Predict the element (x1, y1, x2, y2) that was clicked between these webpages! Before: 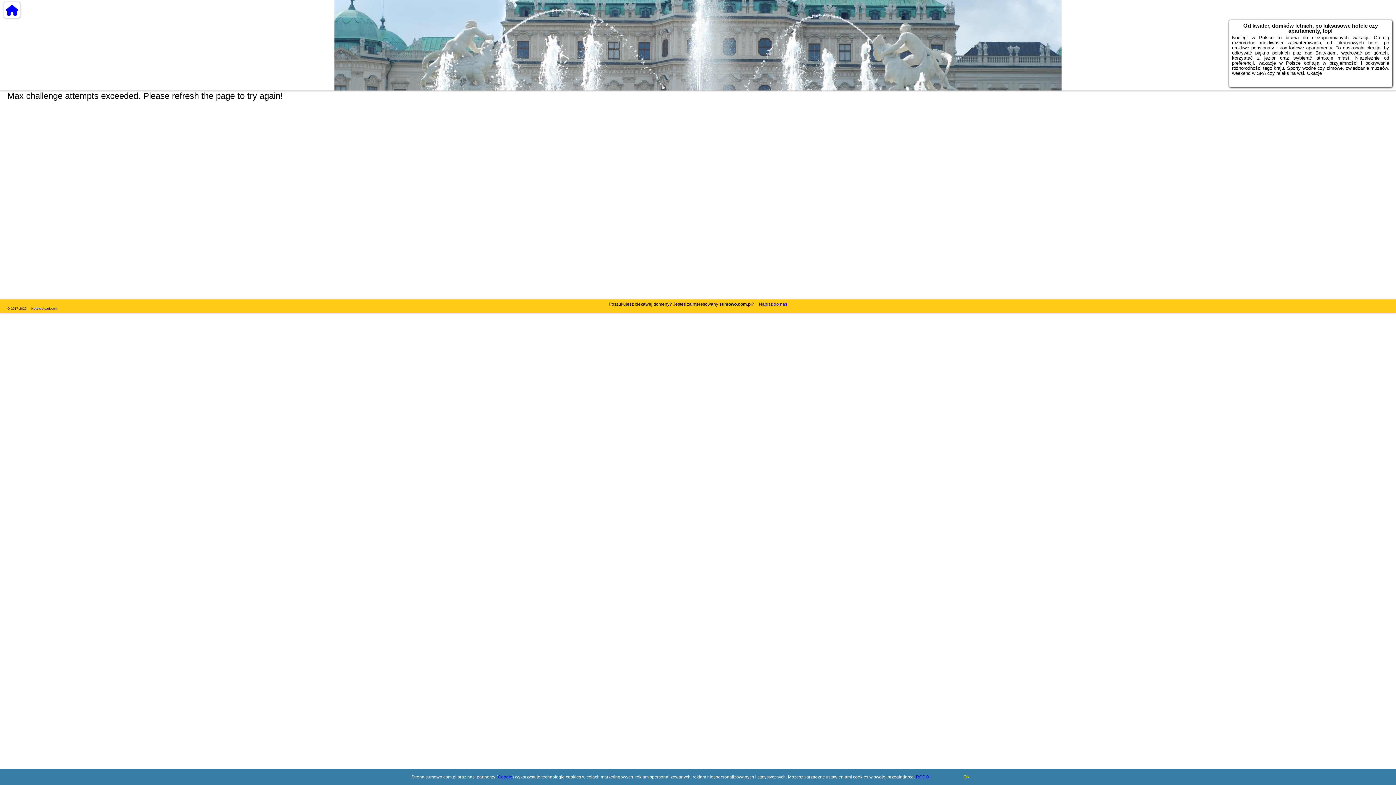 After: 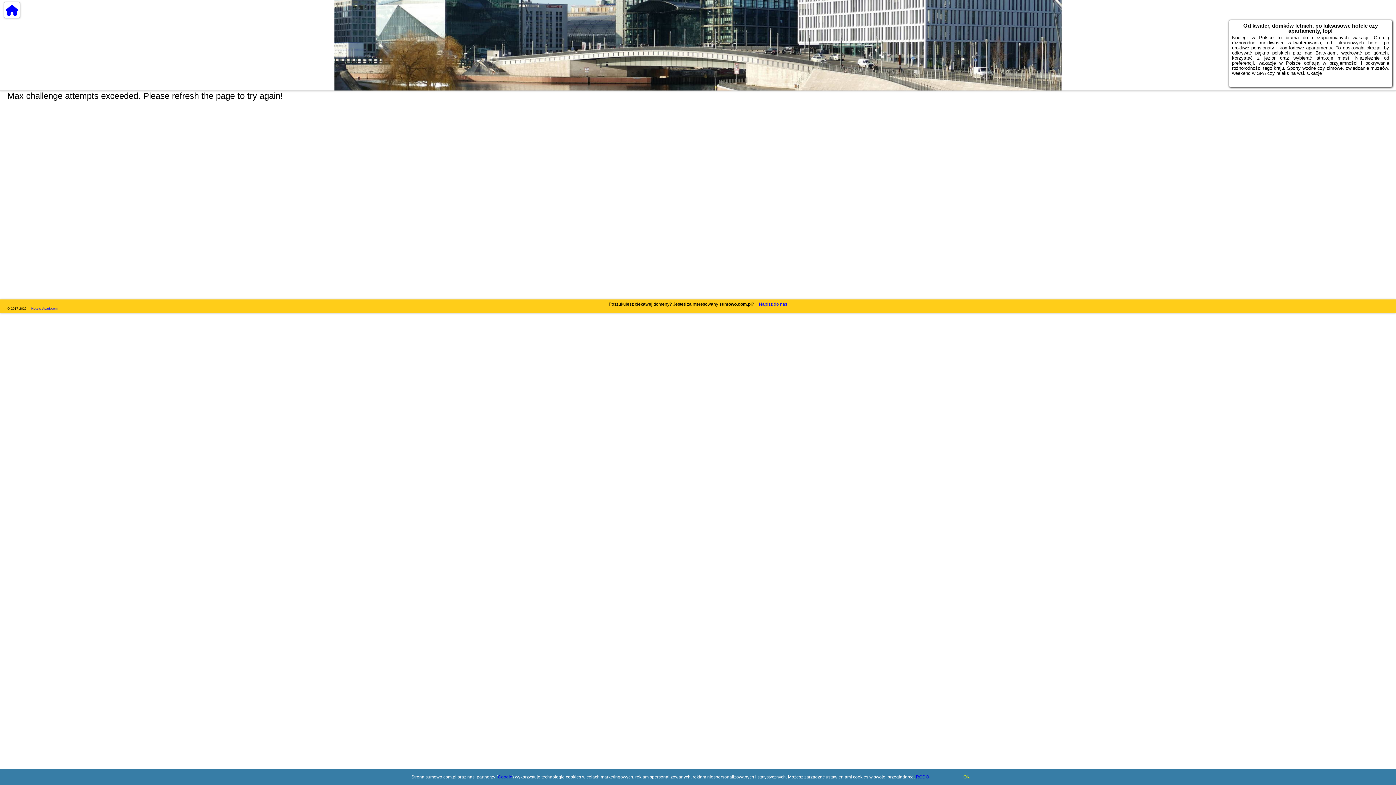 Action: bbox: (3, 1, 20, 18)